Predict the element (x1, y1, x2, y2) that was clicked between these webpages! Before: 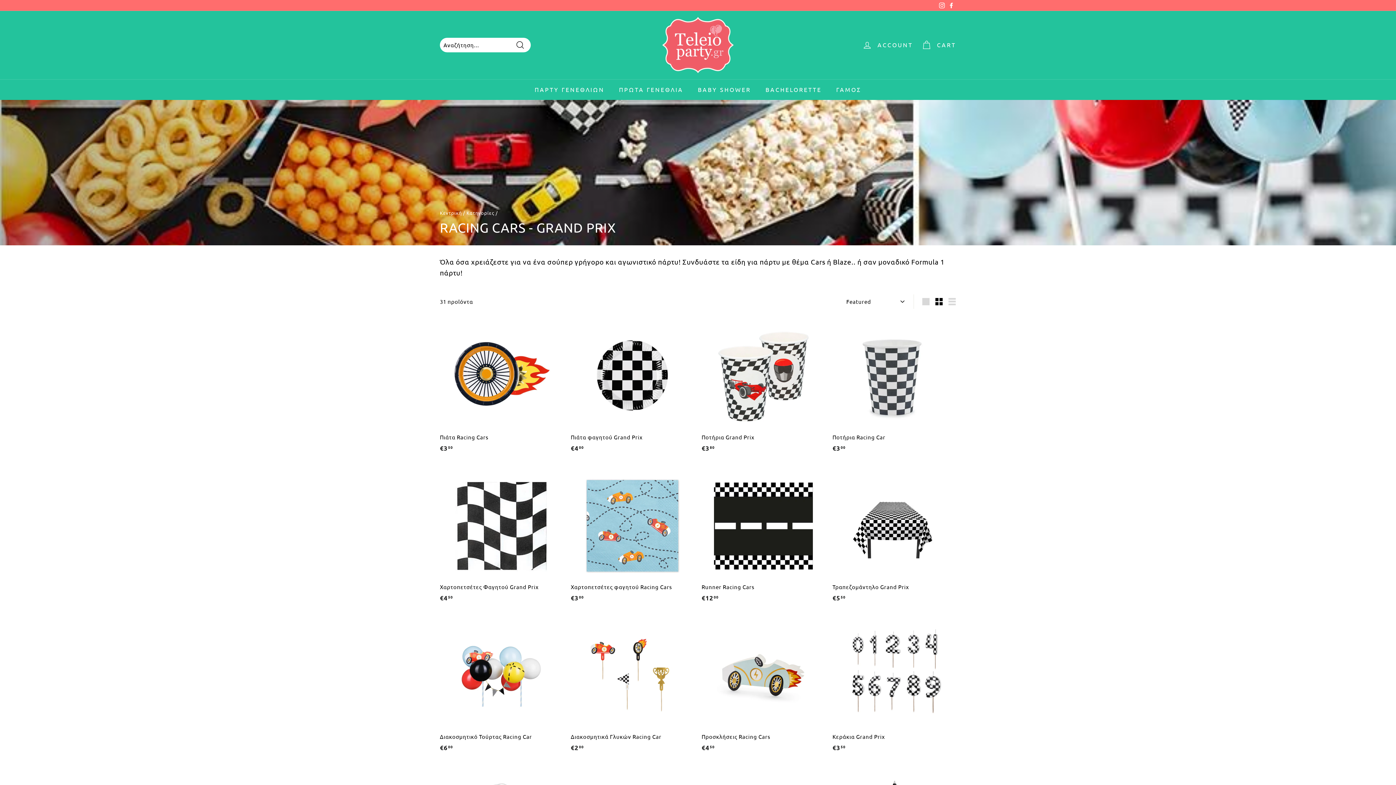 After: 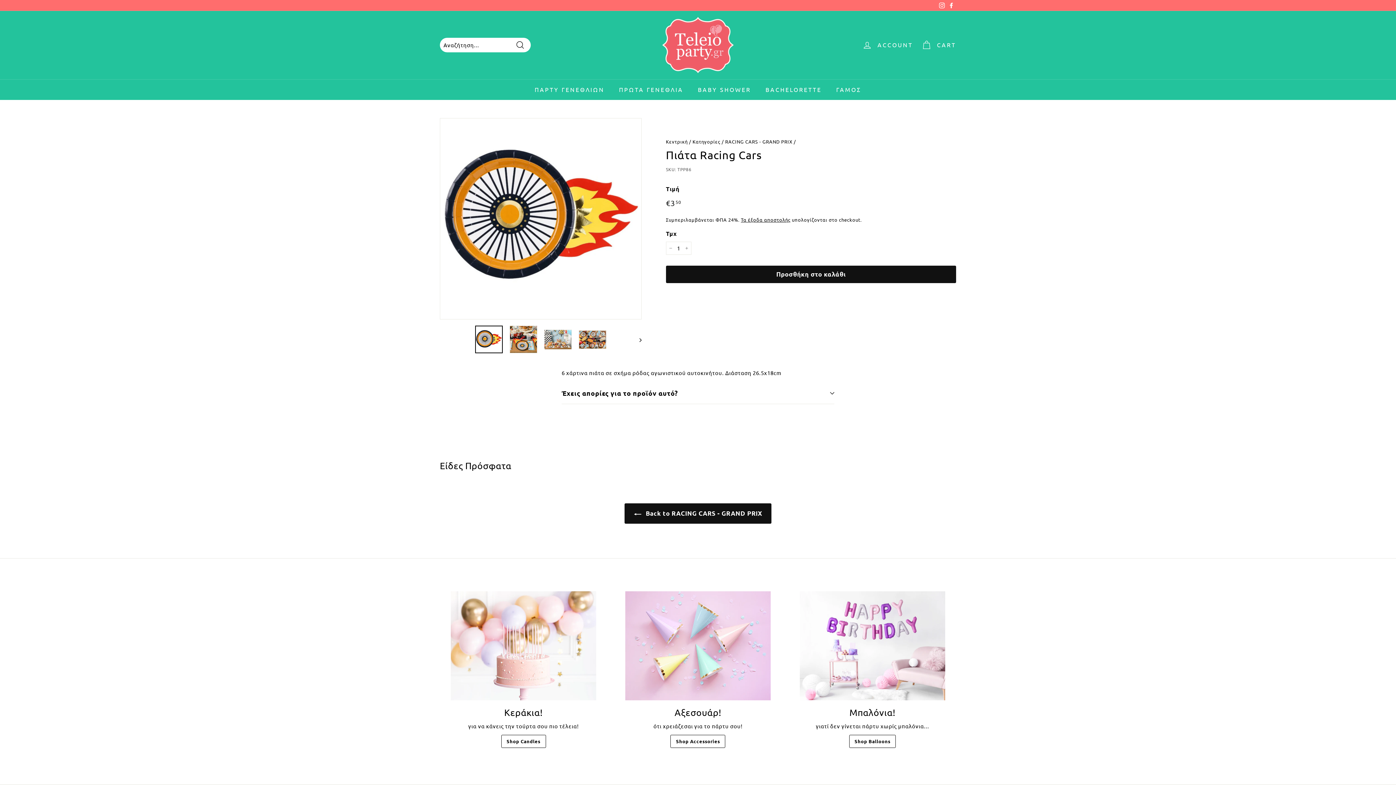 Action: label: Πιάτα Racing Cars
€350
€3,50 bbox: (440, 314, 563, 460)